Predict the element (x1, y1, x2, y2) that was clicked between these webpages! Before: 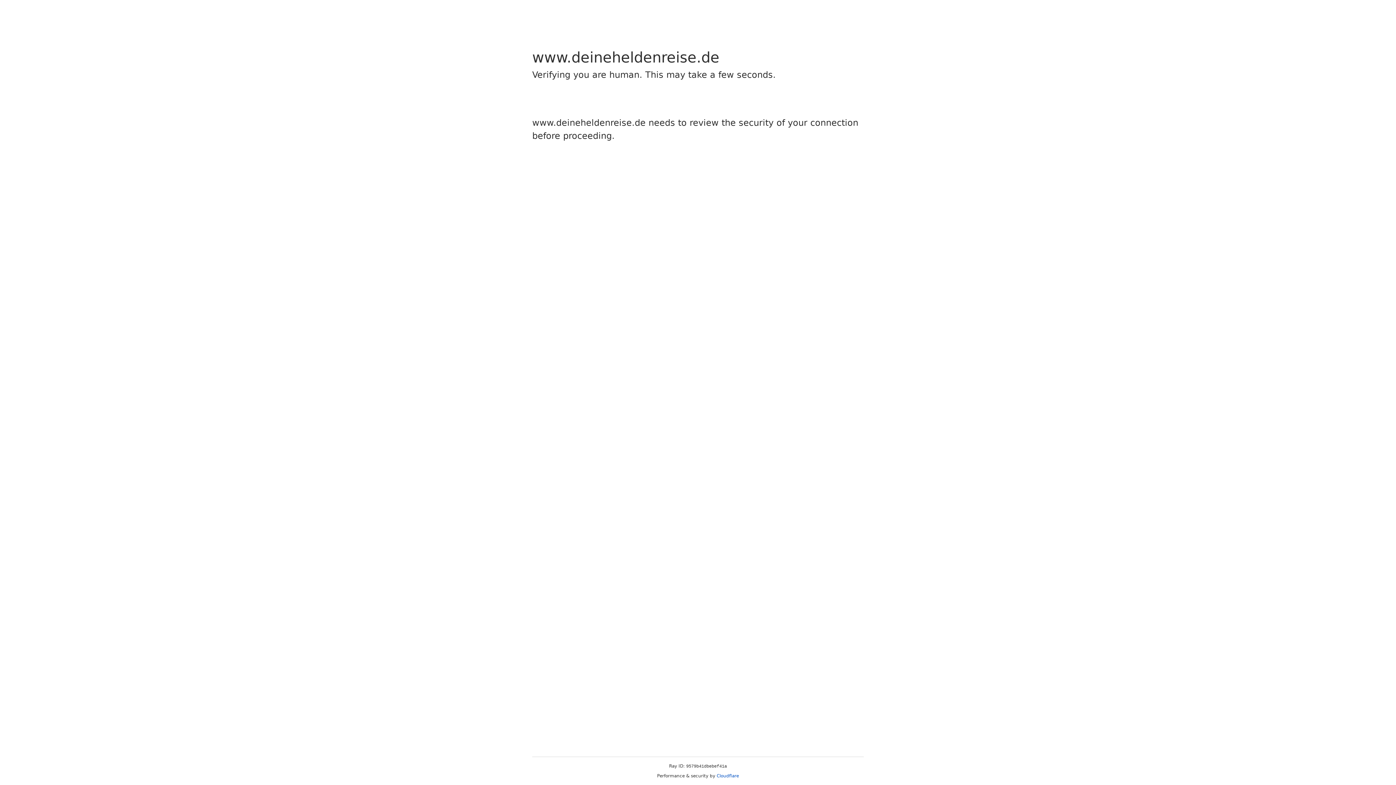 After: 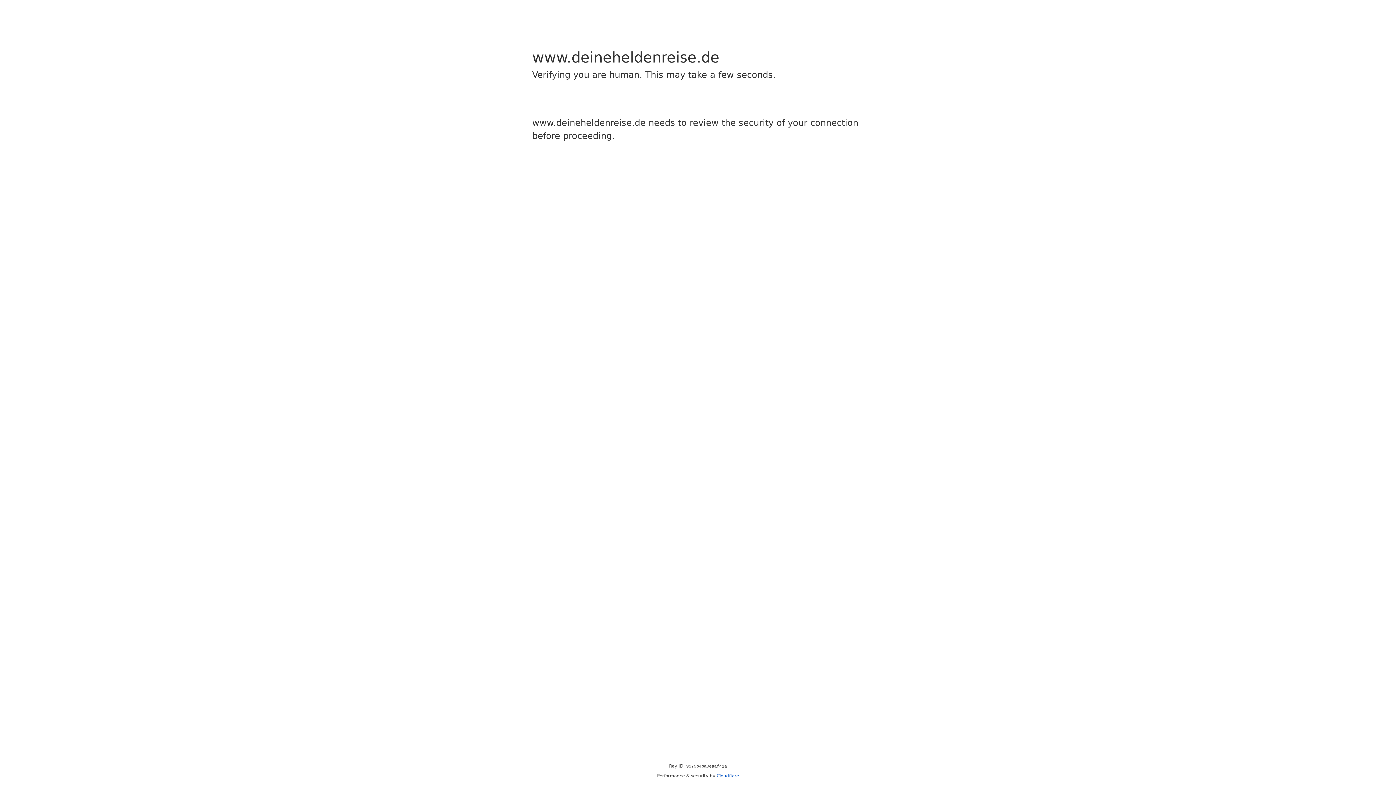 Action: bbox: (716, 773, 739, 778) label: Cloudflare